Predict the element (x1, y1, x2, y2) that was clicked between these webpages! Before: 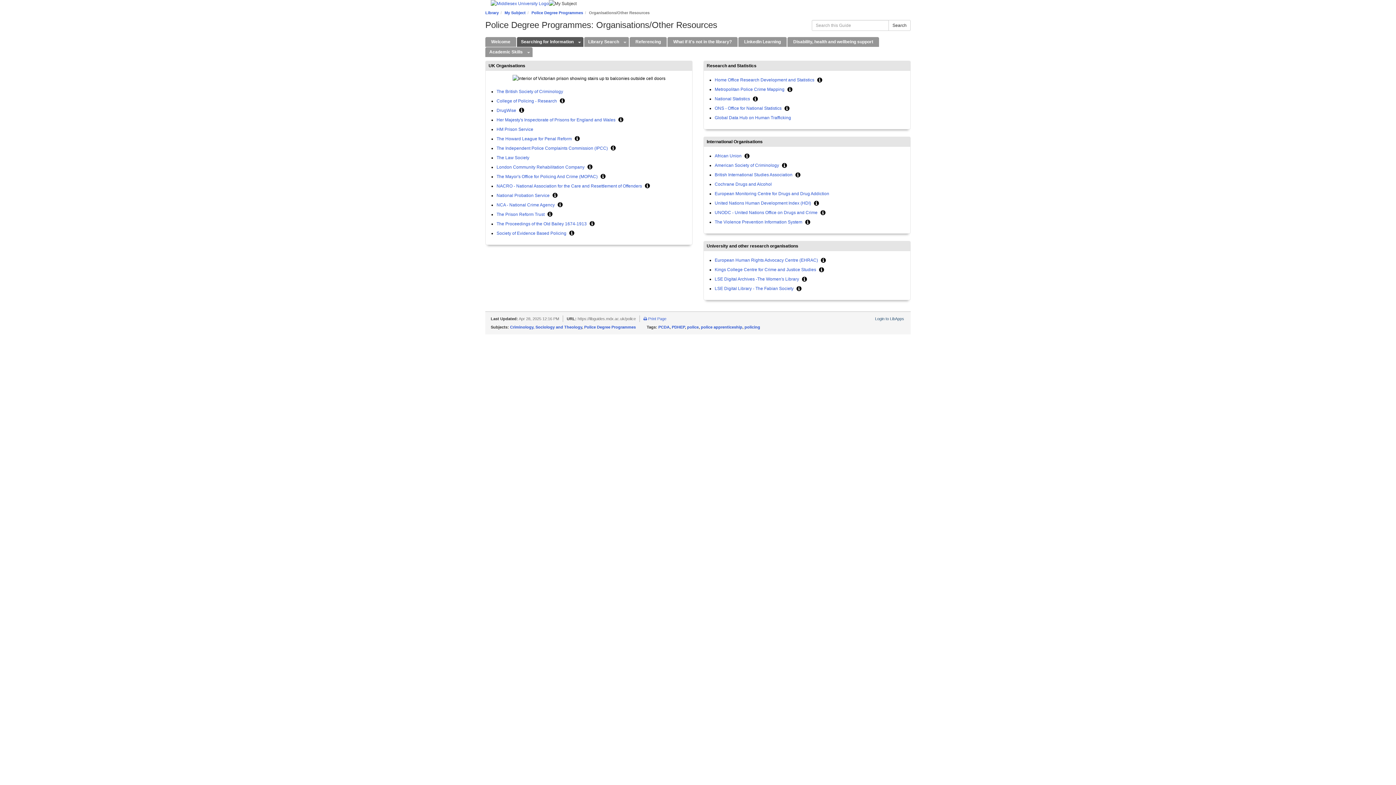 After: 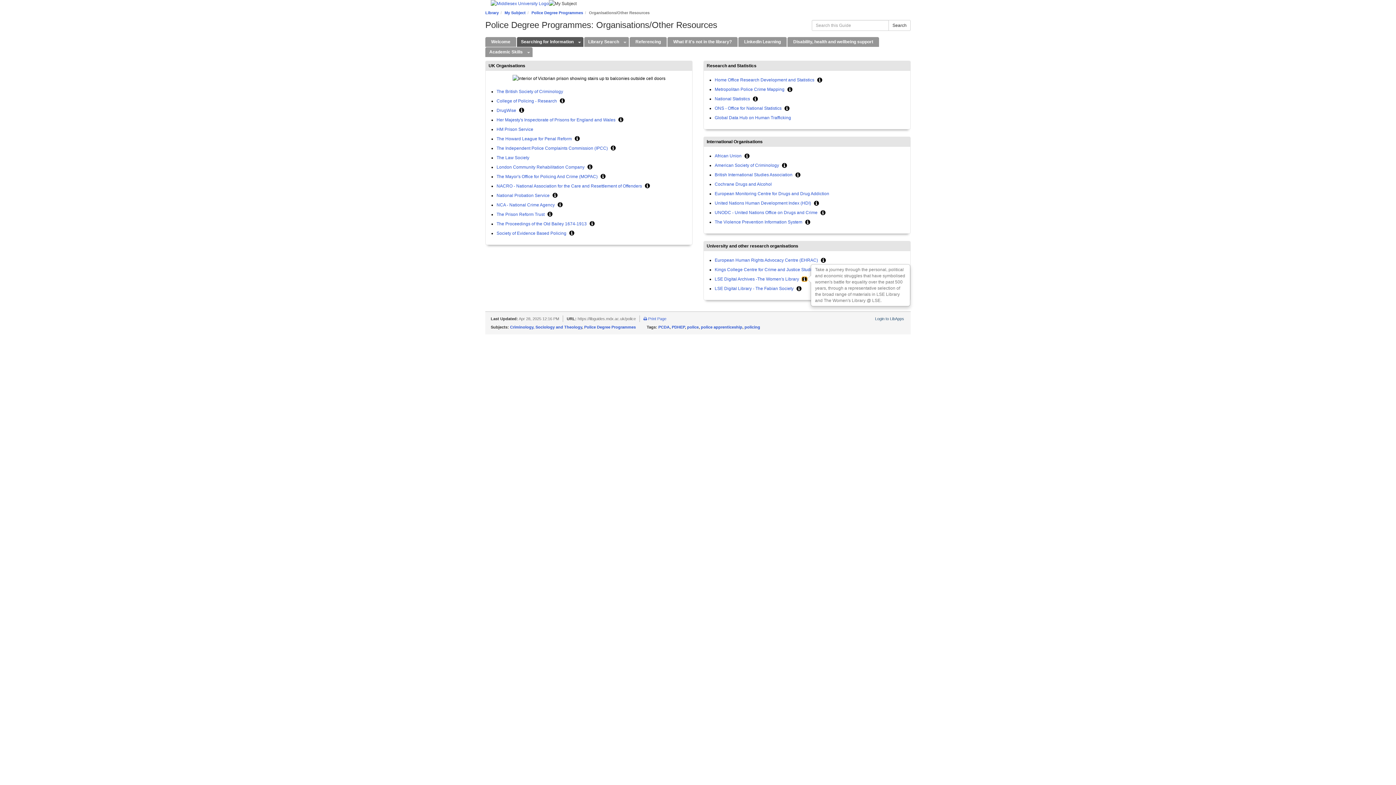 Action: bbox: (802, 277, 807, 281)